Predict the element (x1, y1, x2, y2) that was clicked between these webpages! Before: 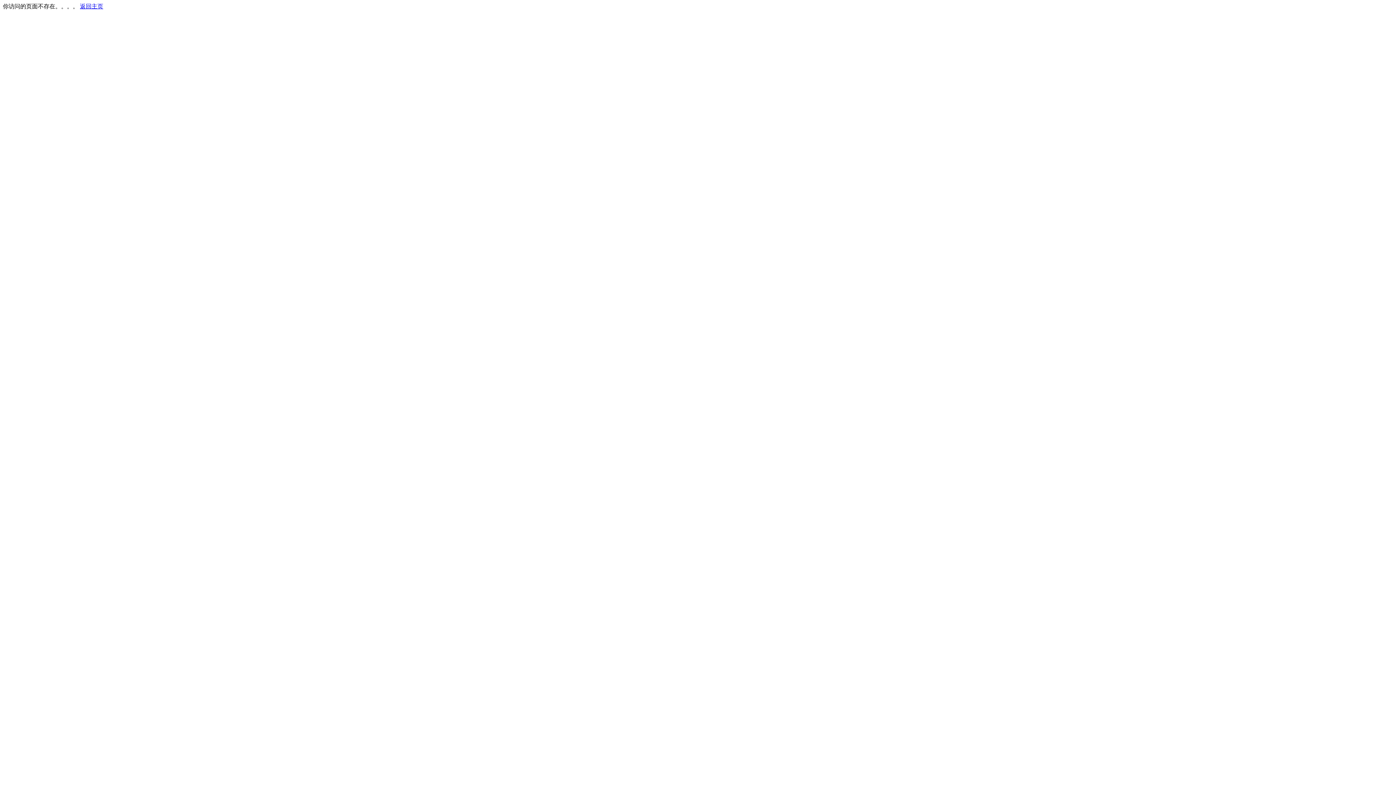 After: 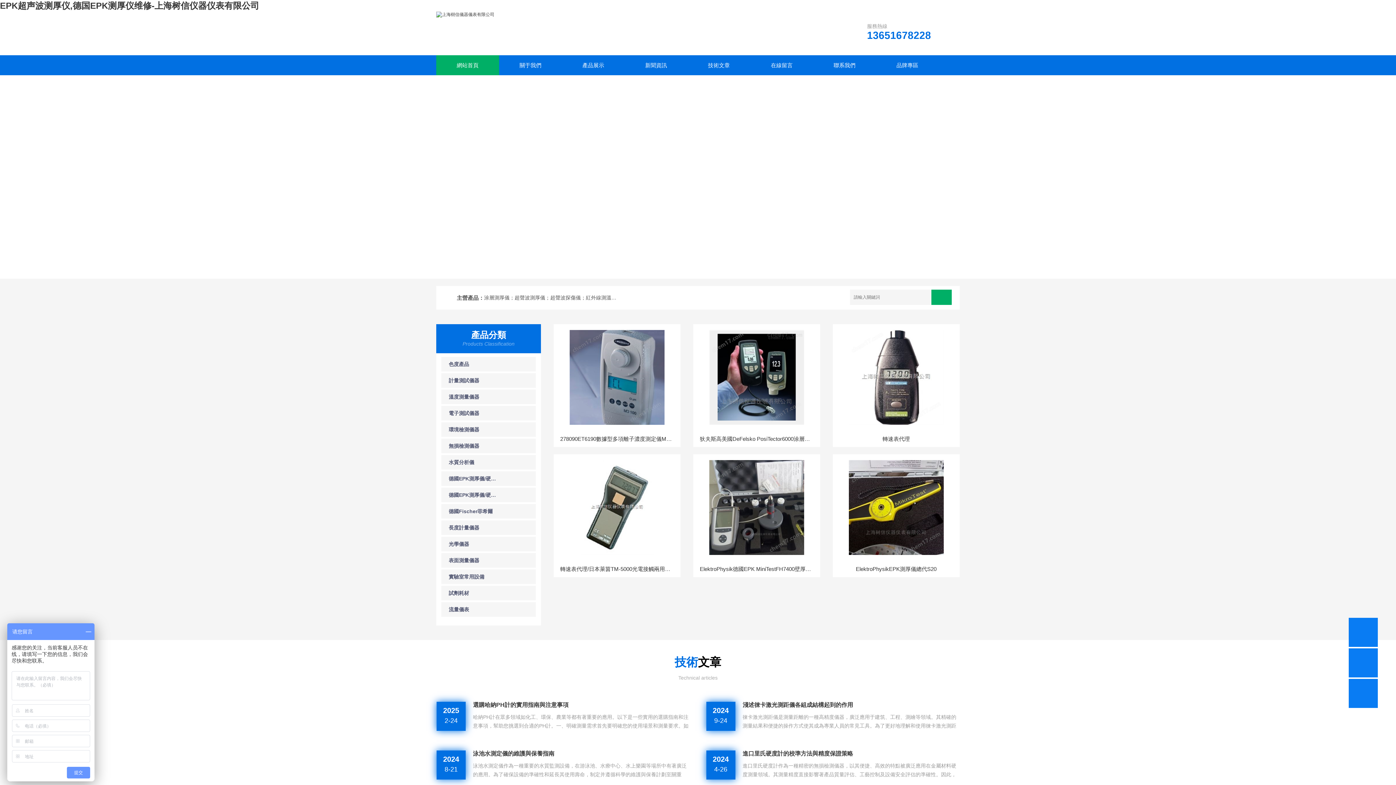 Action: bbox: (80, 3, 103, 9) label: 返回主页